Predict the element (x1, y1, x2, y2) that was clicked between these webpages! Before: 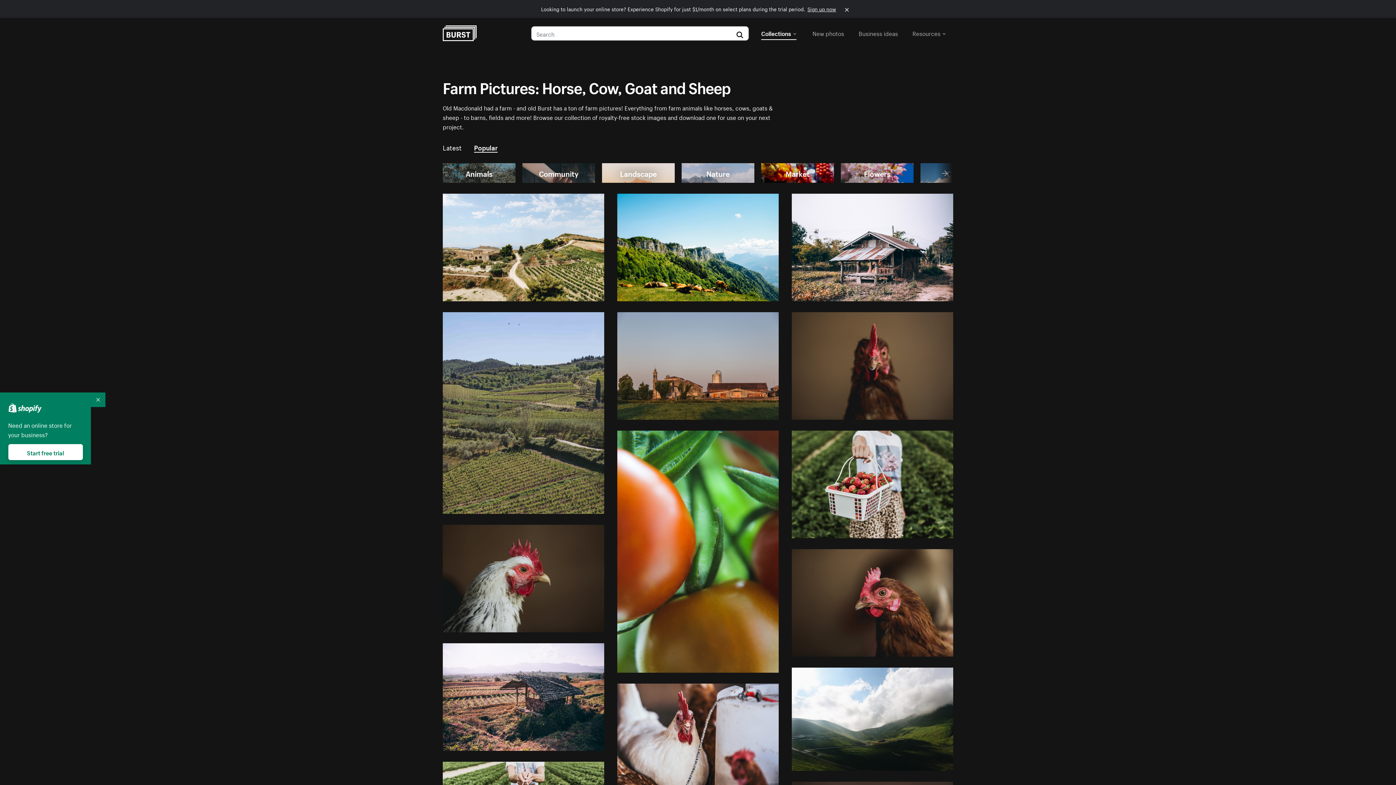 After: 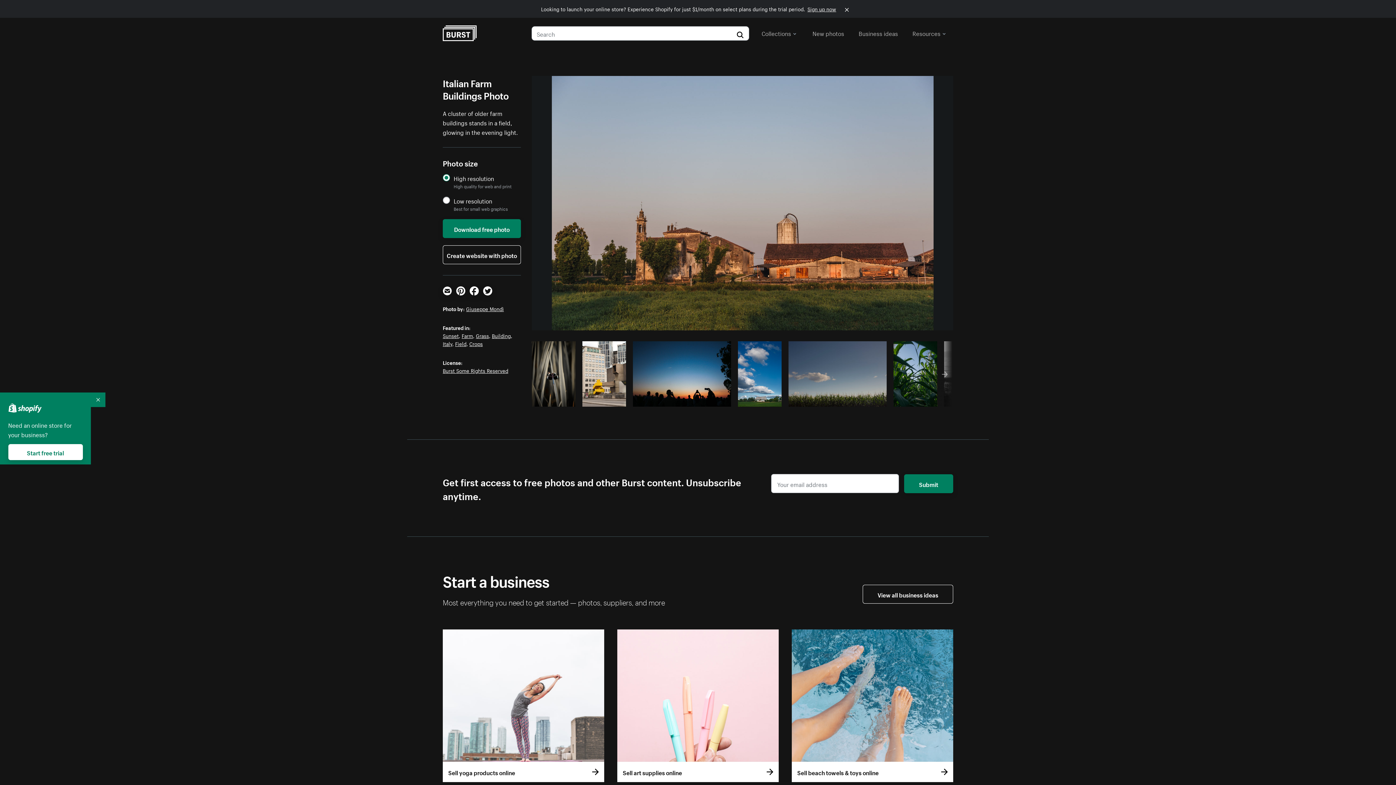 Action: bbox: (617, 312, 778, 420)